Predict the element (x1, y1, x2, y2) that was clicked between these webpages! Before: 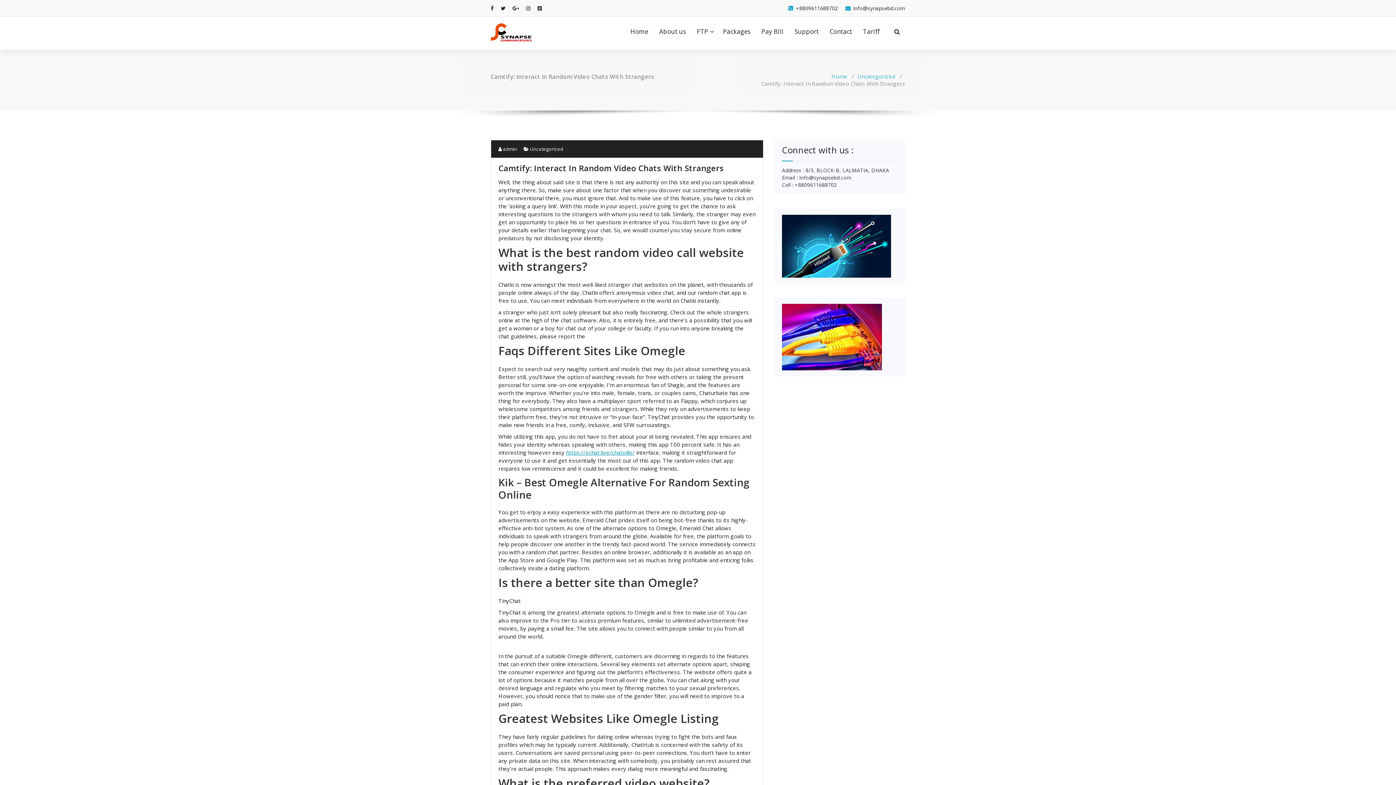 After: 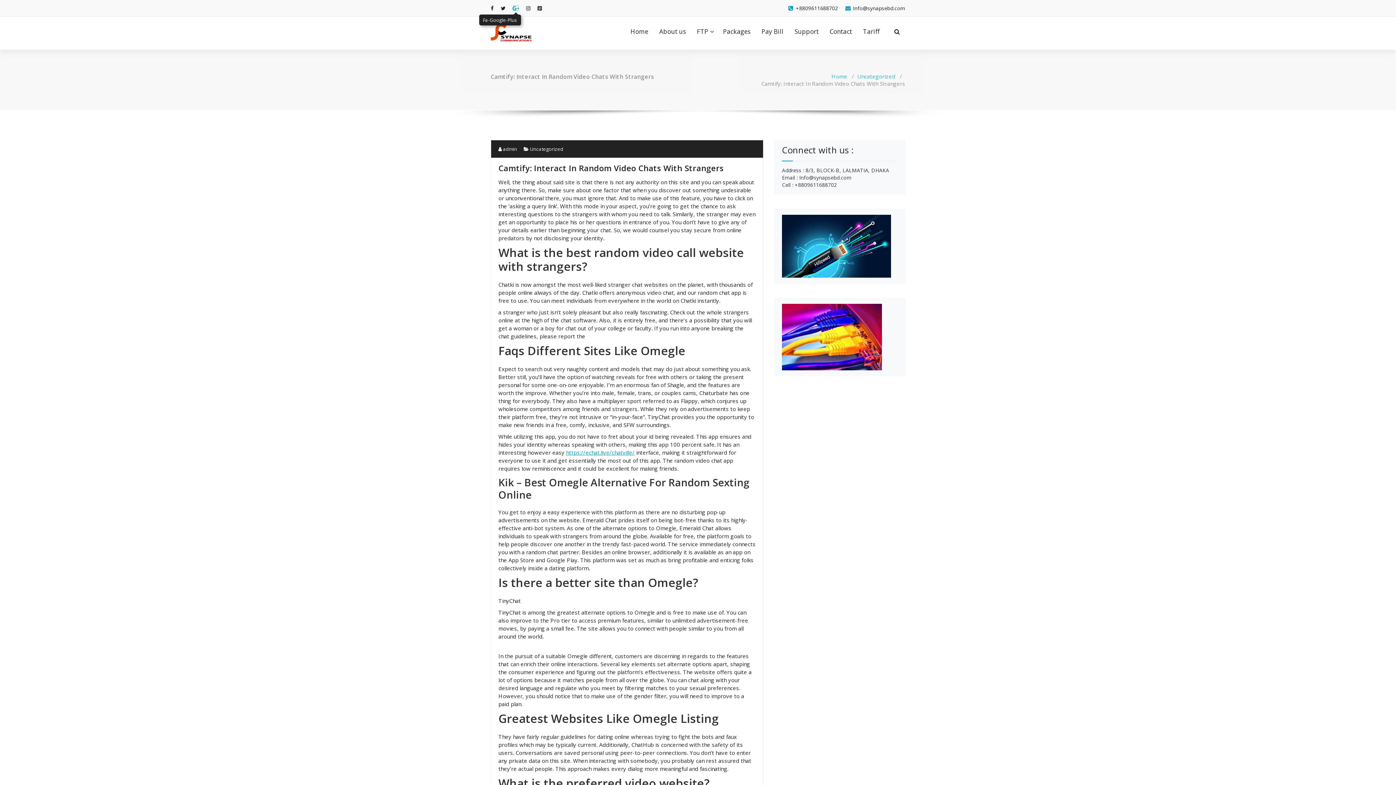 Action: label: fa-google-plus bbox: (512, 4, 519, 11)